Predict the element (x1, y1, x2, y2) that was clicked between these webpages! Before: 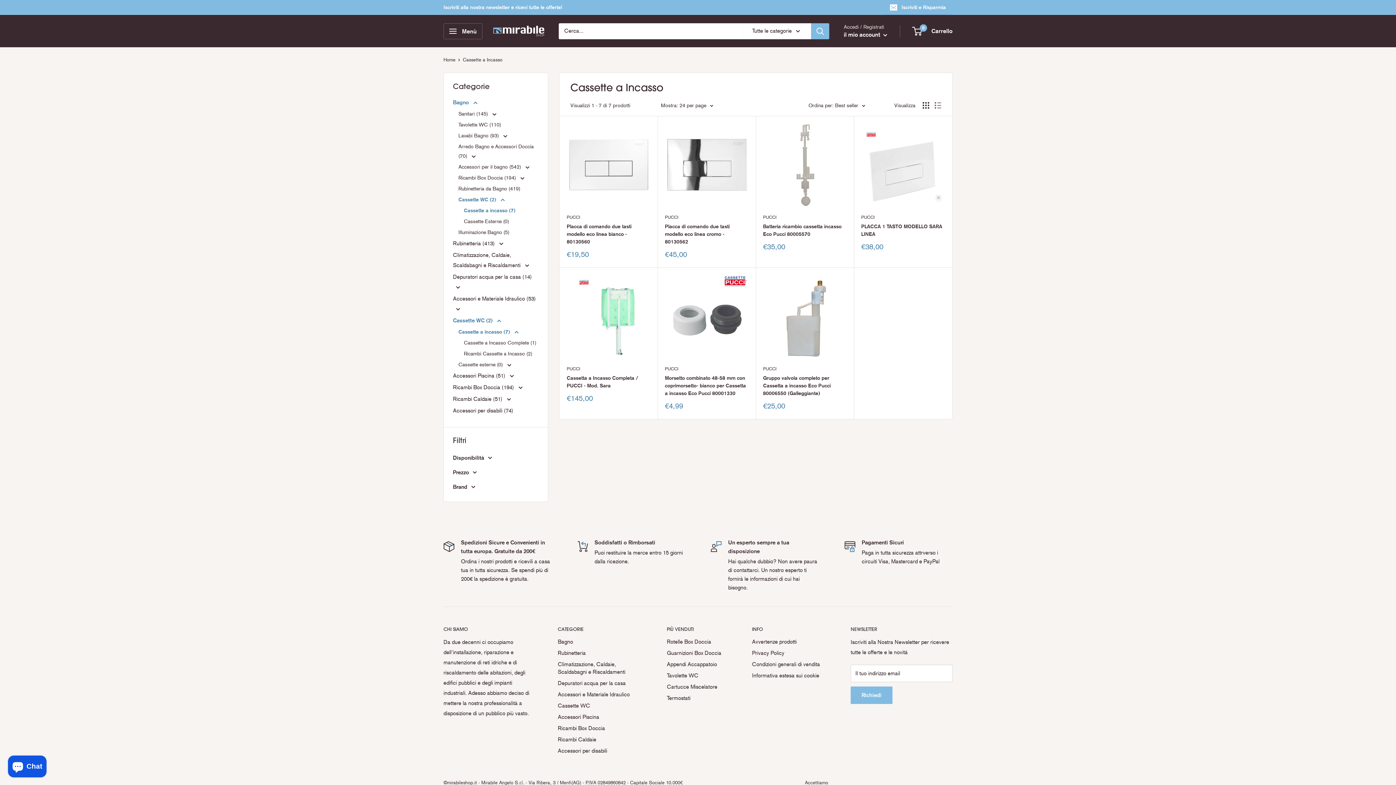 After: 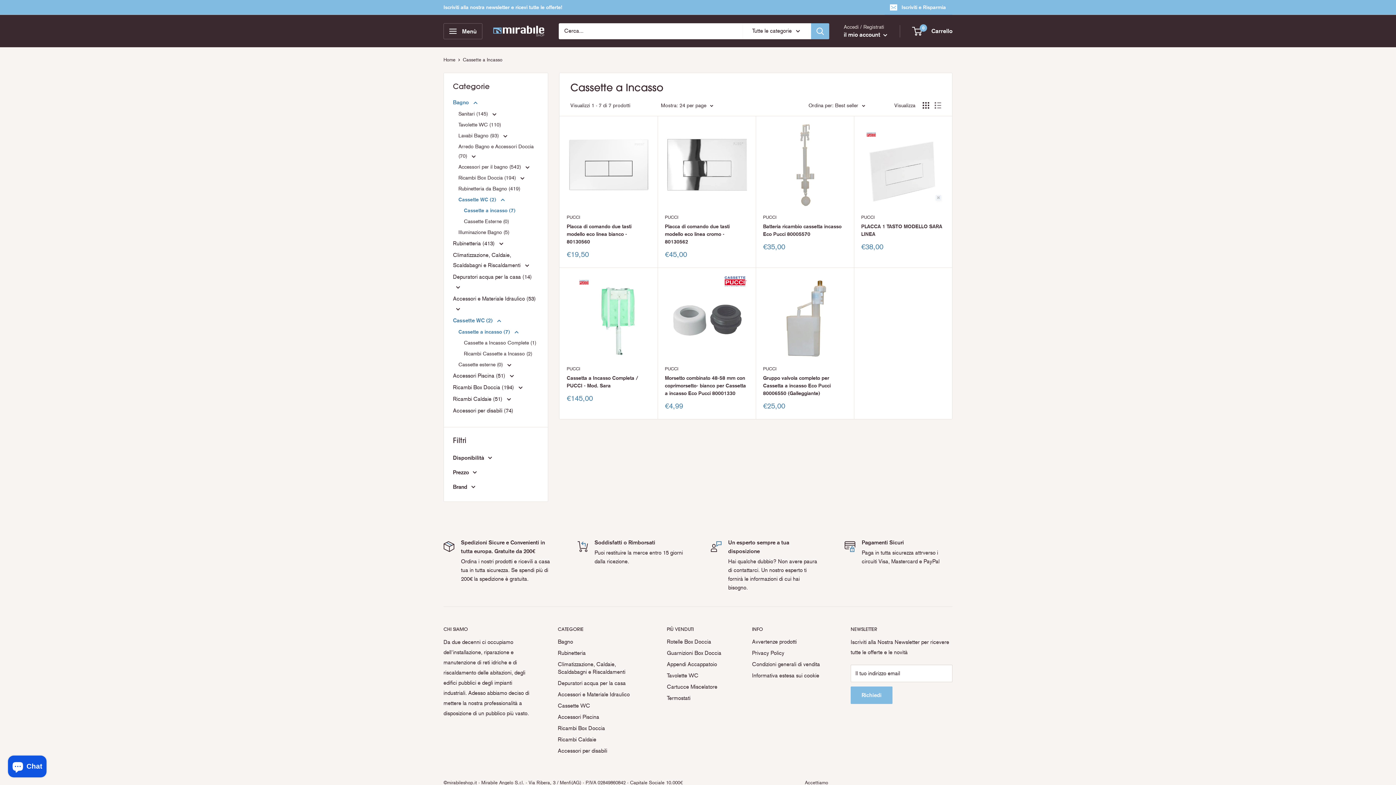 Action: bbox: (462, 57, 502, 62) label: Cassette a Incasso